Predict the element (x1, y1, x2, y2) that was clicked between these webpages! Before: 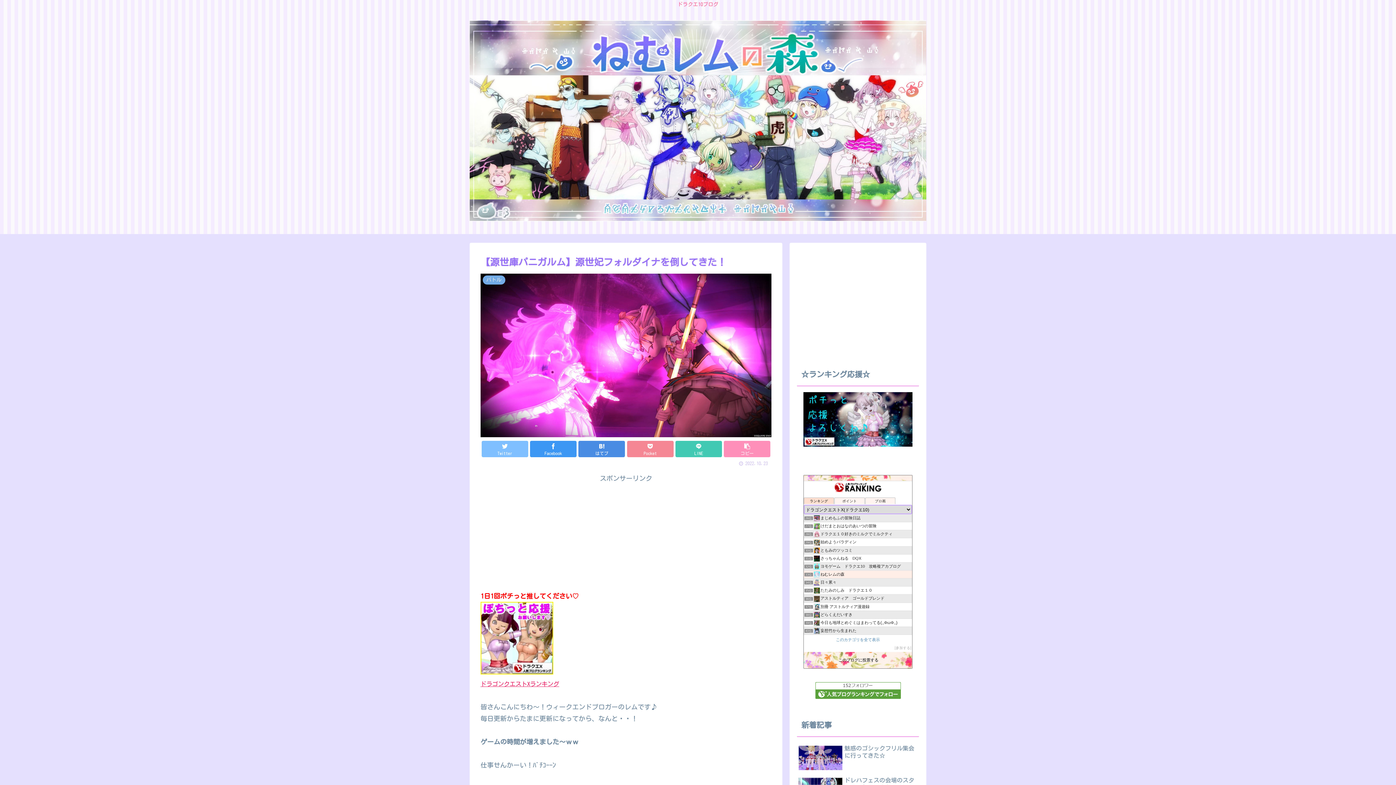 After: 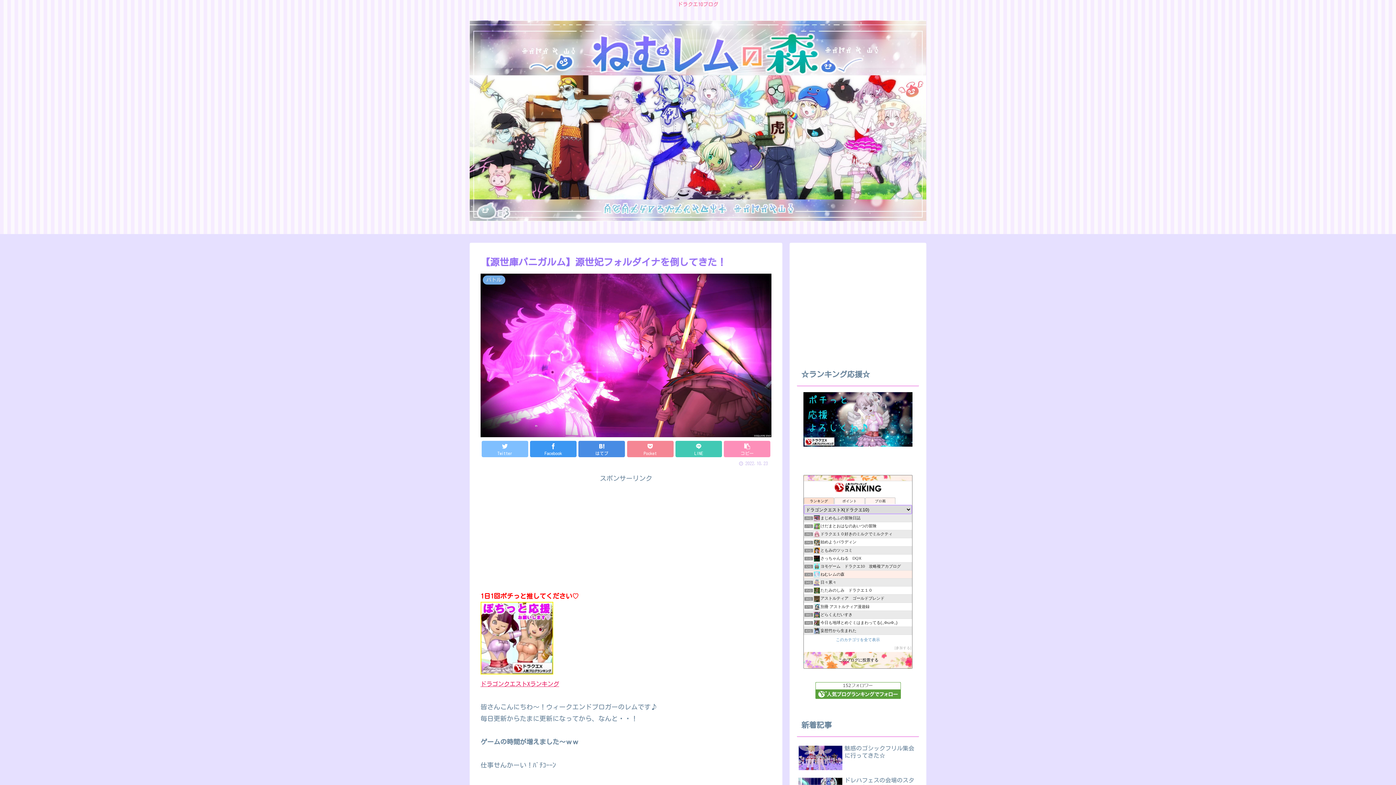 Action: bbox: (834, 488, 881, 493)